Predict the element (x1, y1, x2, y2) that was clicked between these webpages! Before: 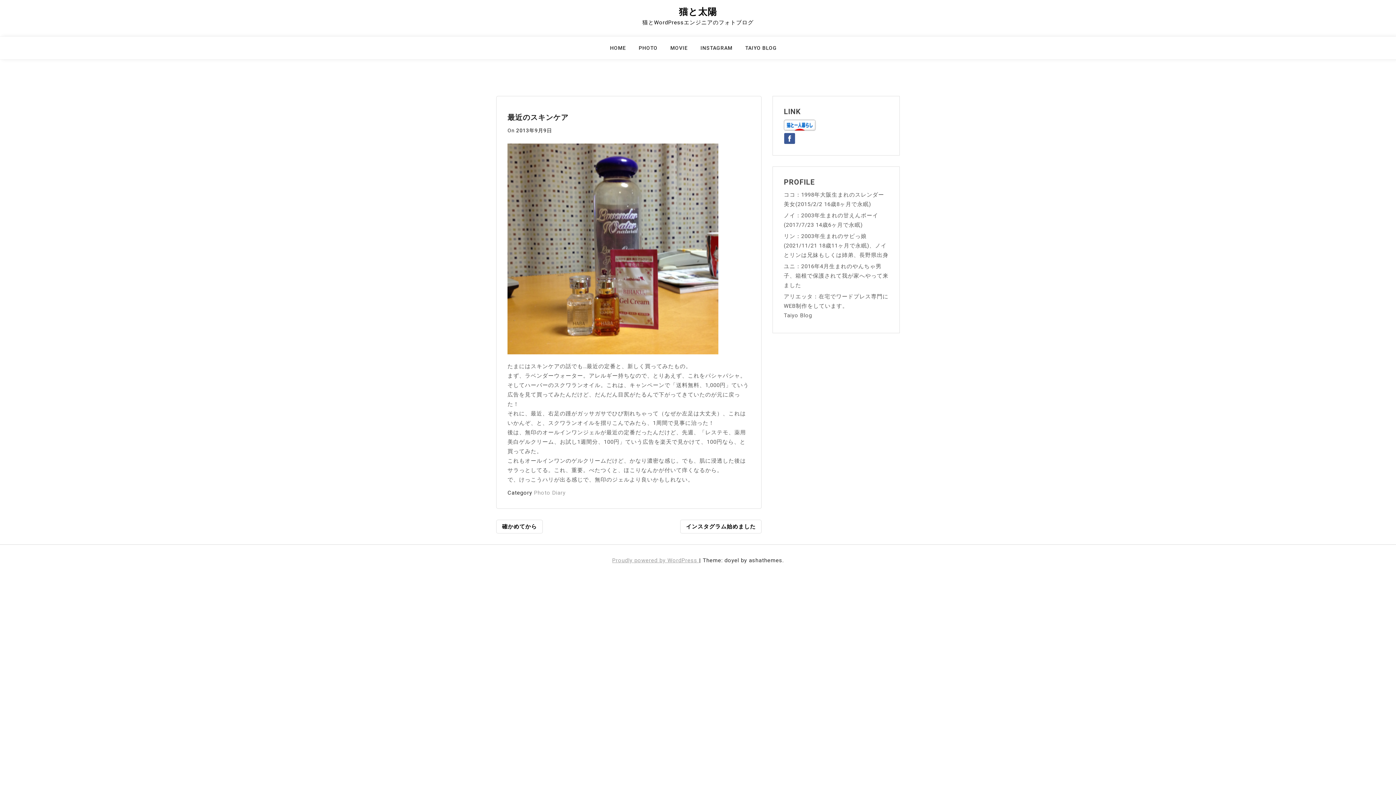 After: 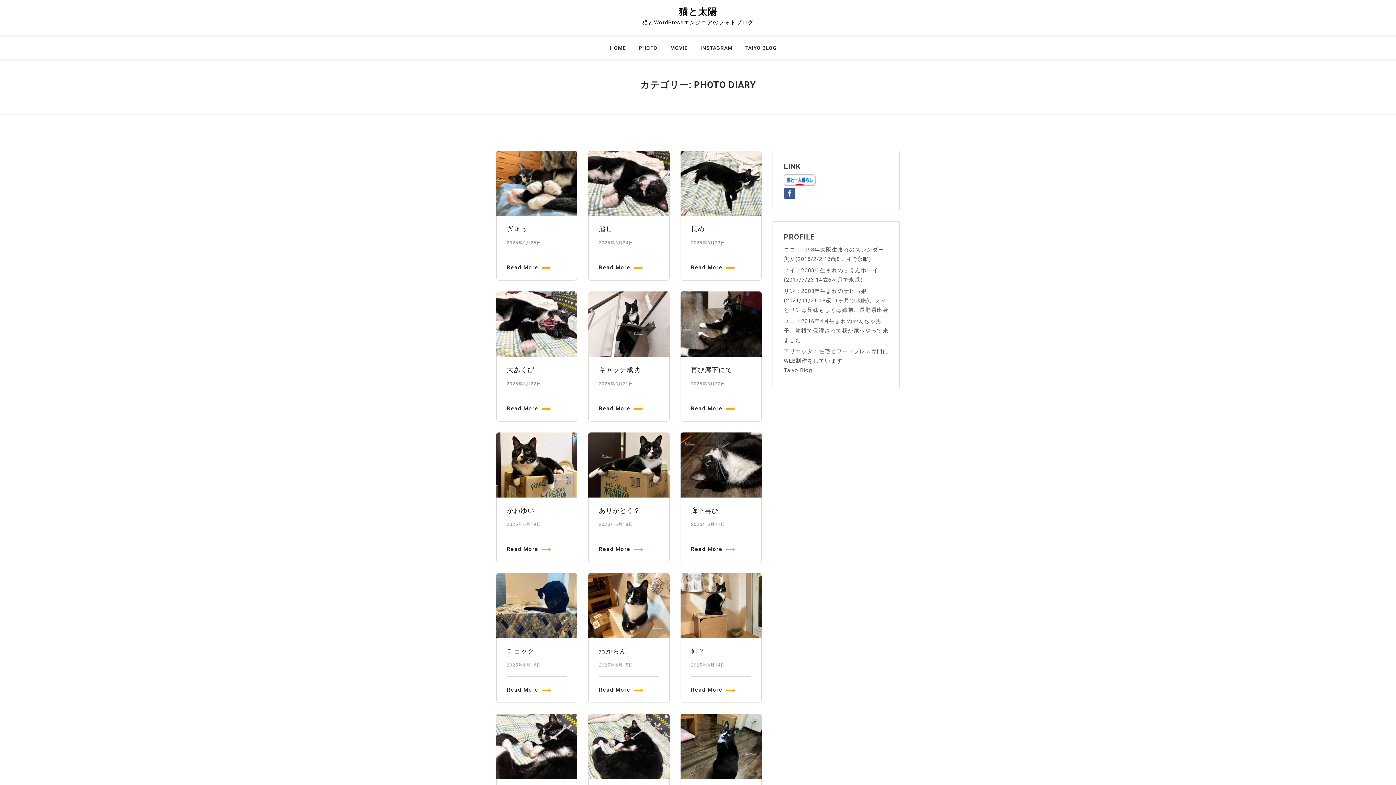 Action: bbox: (534, 489, 565, 496) label: Photo Diary